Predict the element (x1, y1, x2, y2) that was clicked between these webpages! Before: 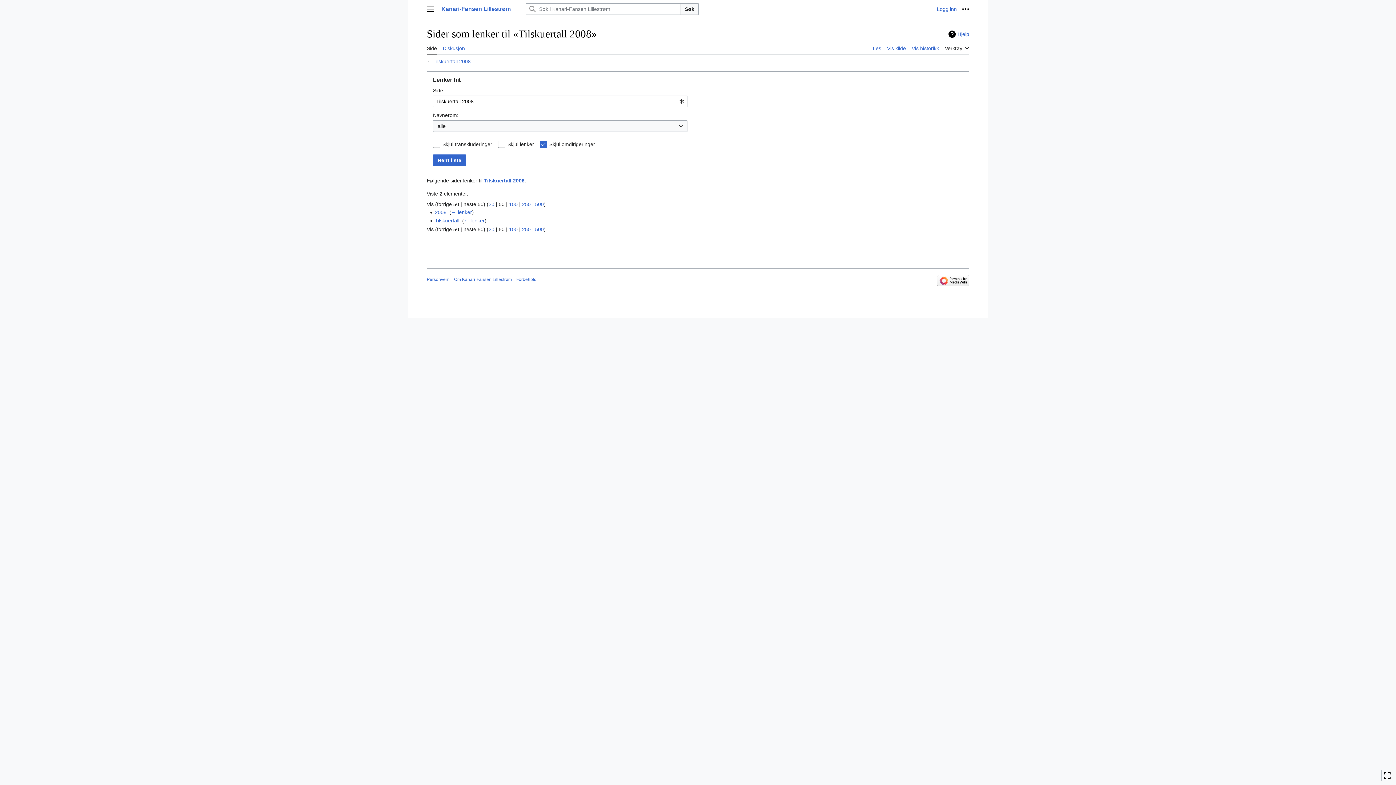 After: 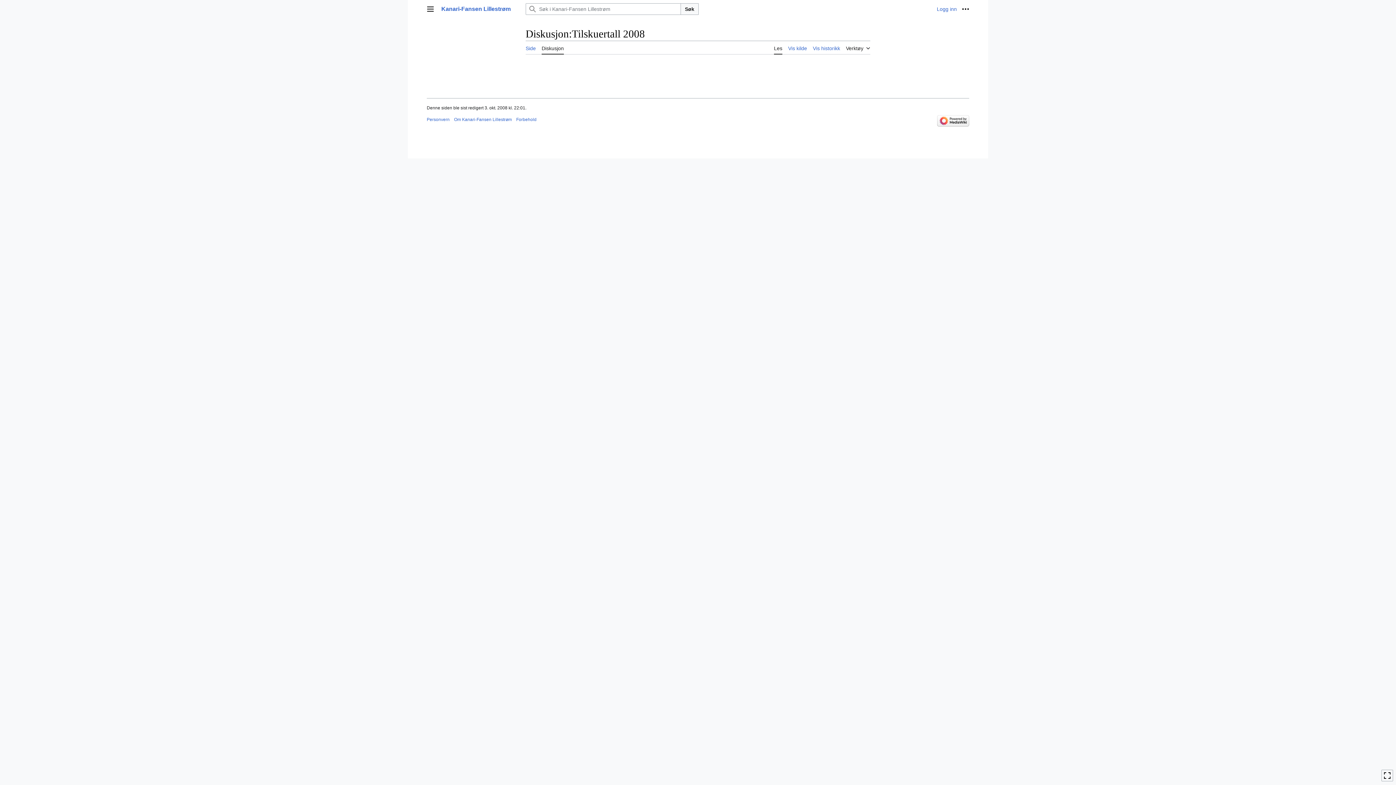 Action: label: Diskusjon bbox: (442, 41, 465, 54)